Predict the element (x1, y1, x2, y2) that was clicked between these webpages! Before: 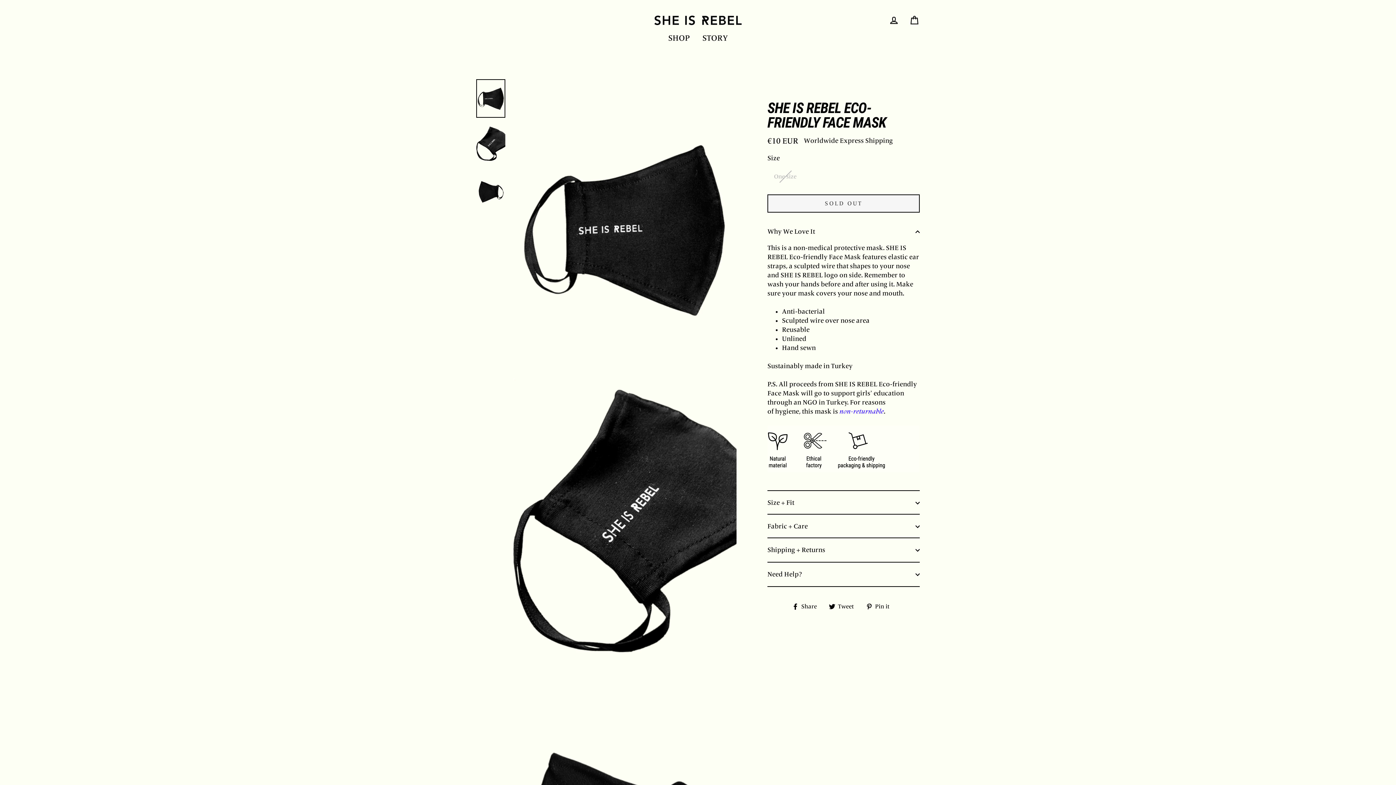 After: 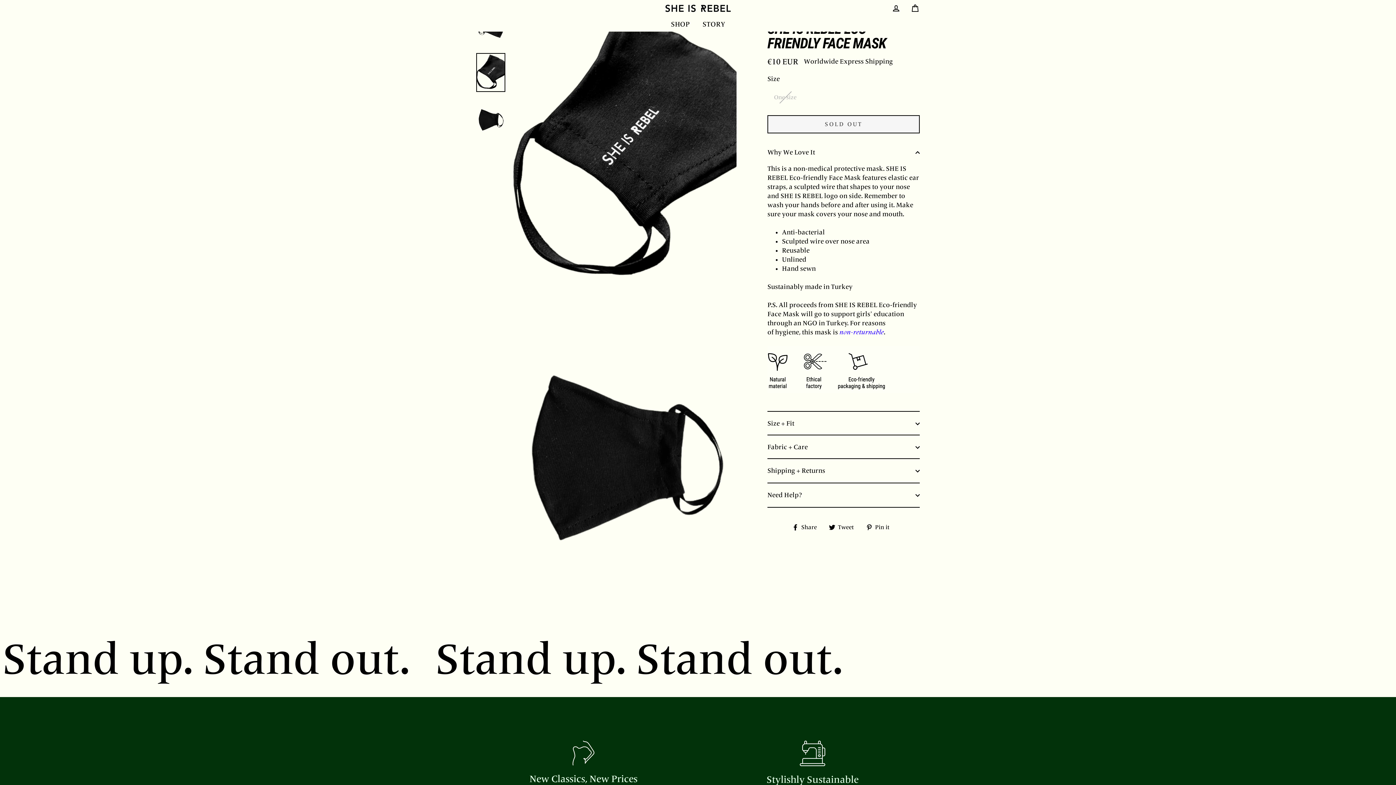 Action: bbox: (476, 125, 505, 163)